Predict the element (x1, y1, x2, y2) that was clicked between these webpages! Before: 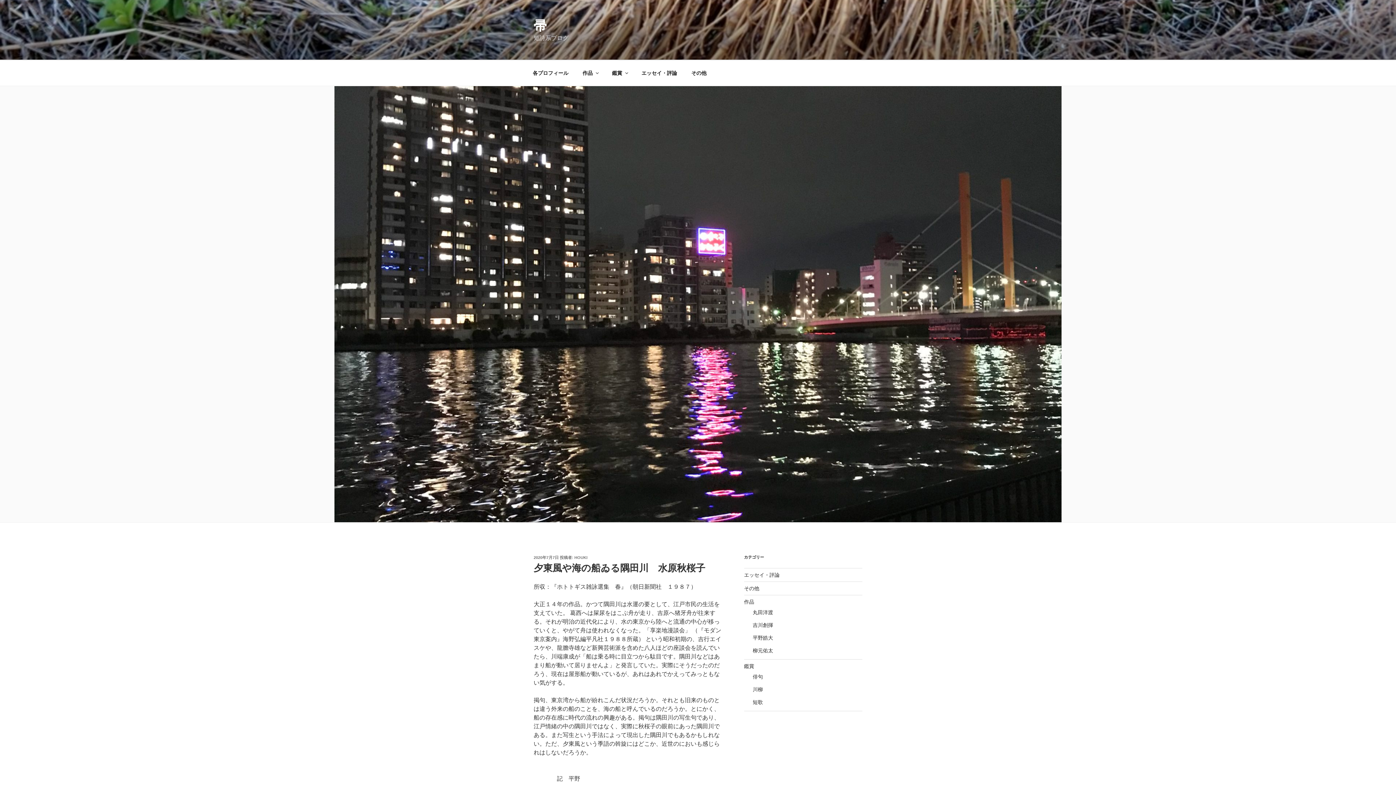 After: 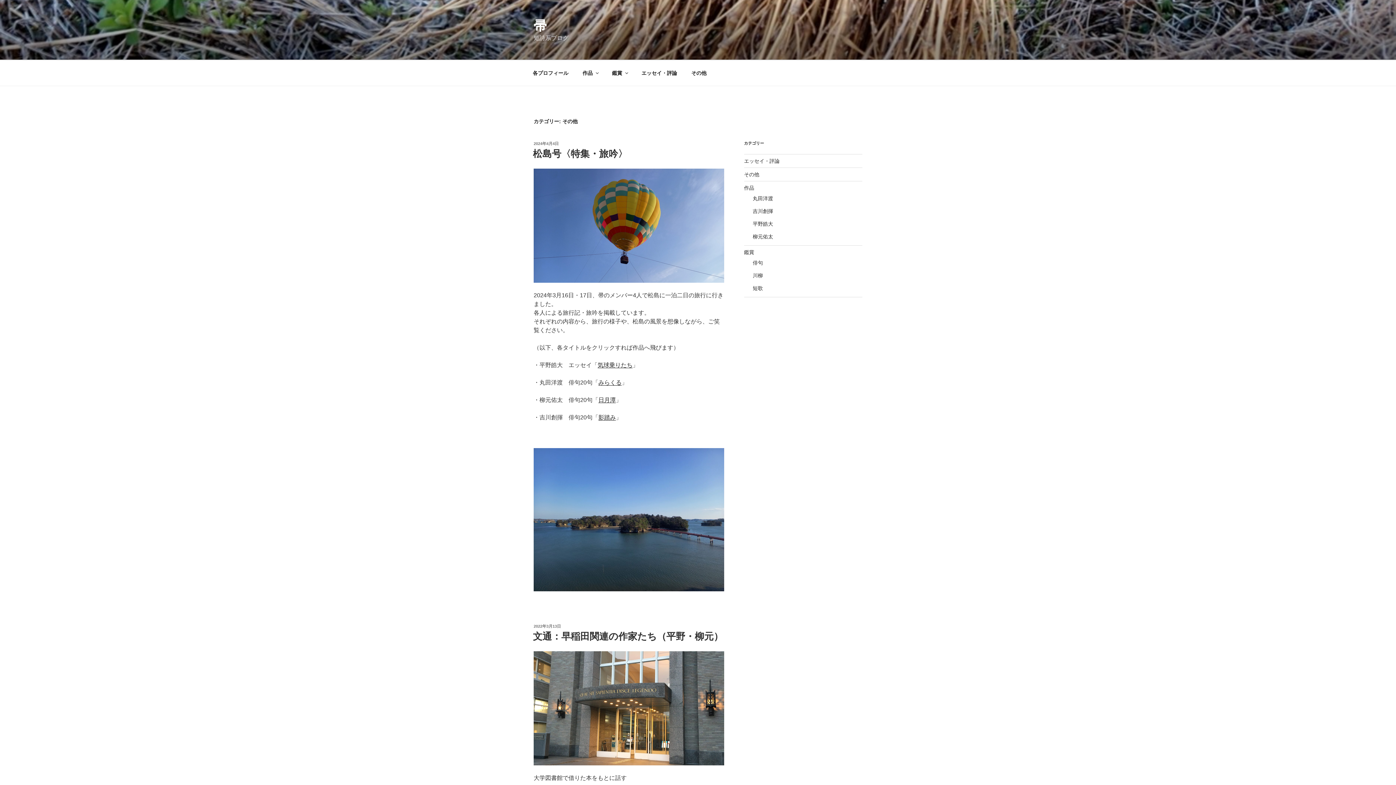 Action: label: その他 bbox: (744, 585, 759, 591)